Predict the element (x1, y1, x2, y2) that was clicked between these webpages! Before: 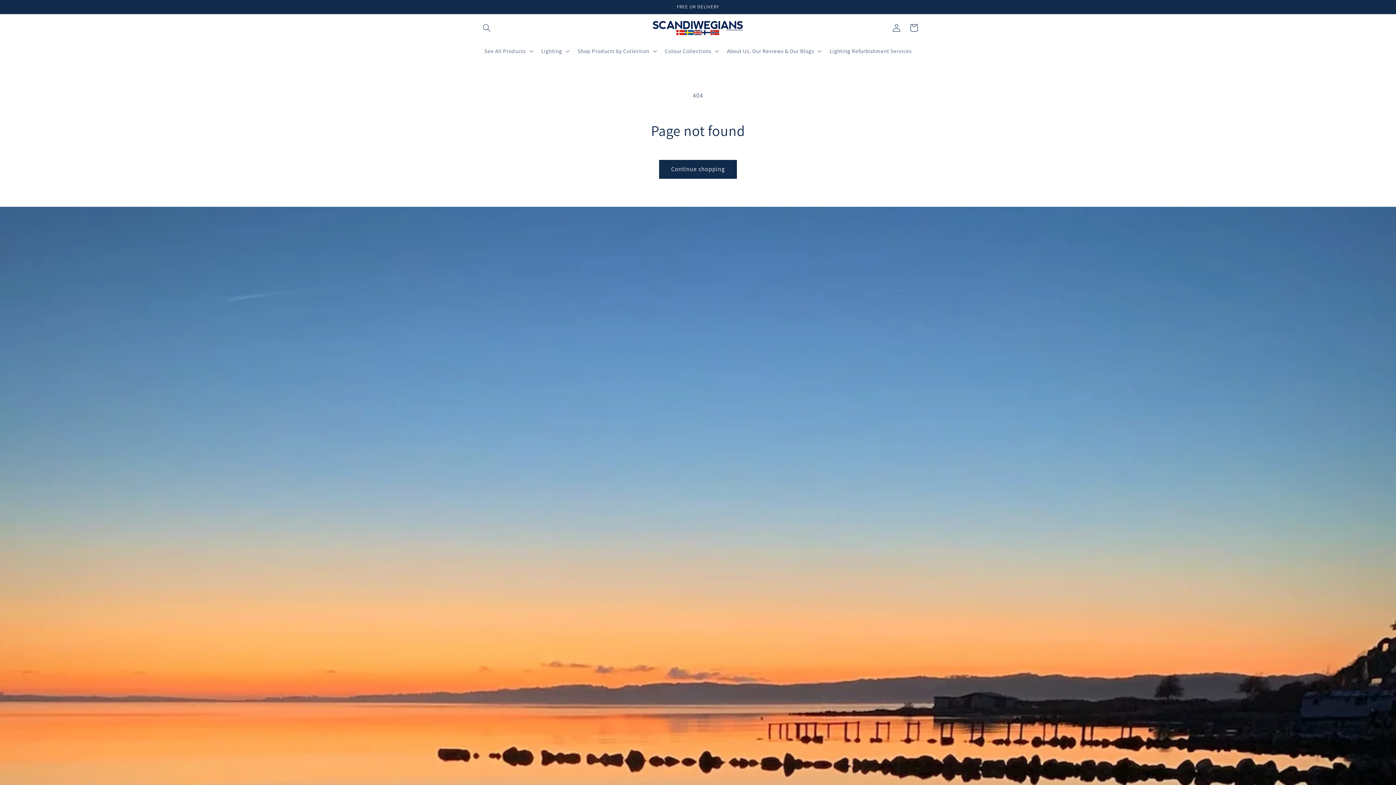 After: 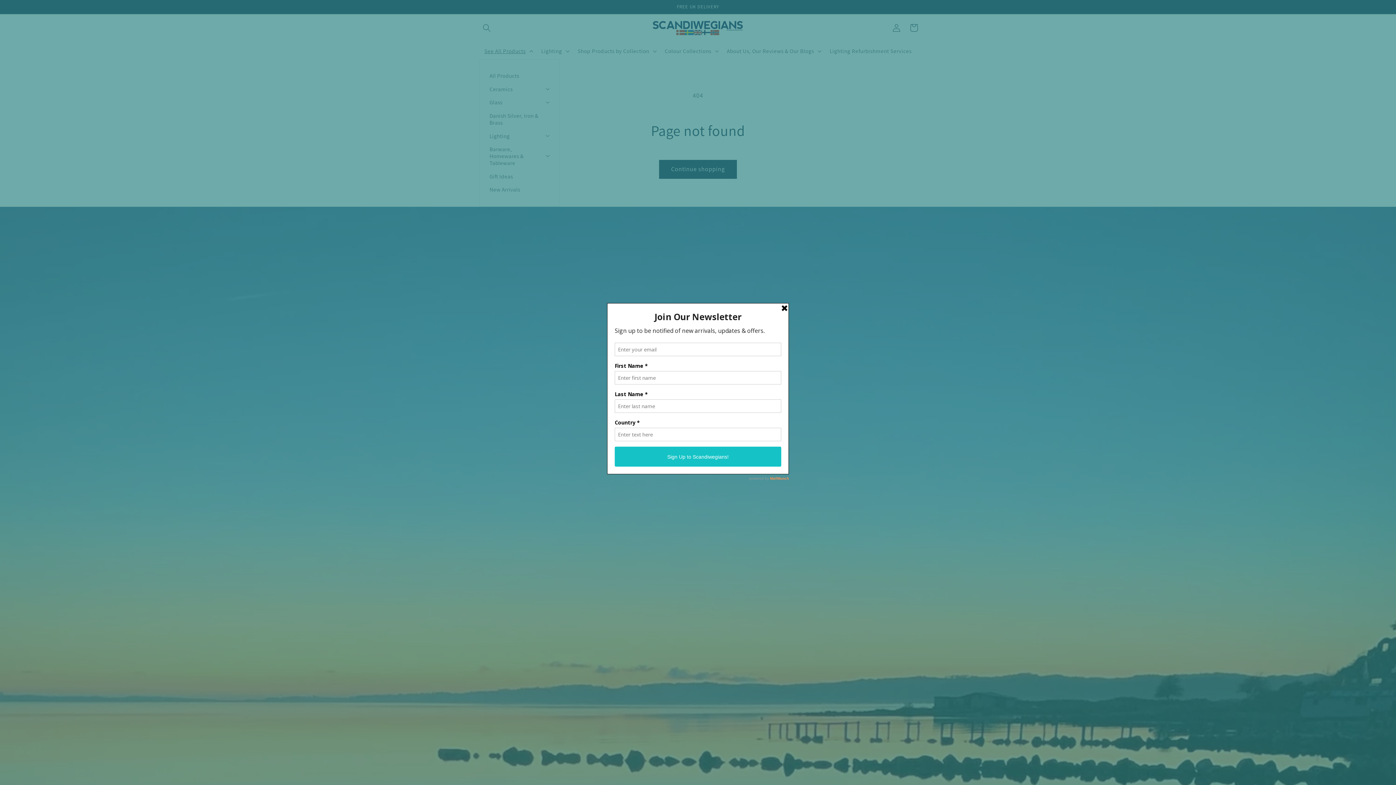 Action: label: See All Products bbox: (479, 42, 536, 59)